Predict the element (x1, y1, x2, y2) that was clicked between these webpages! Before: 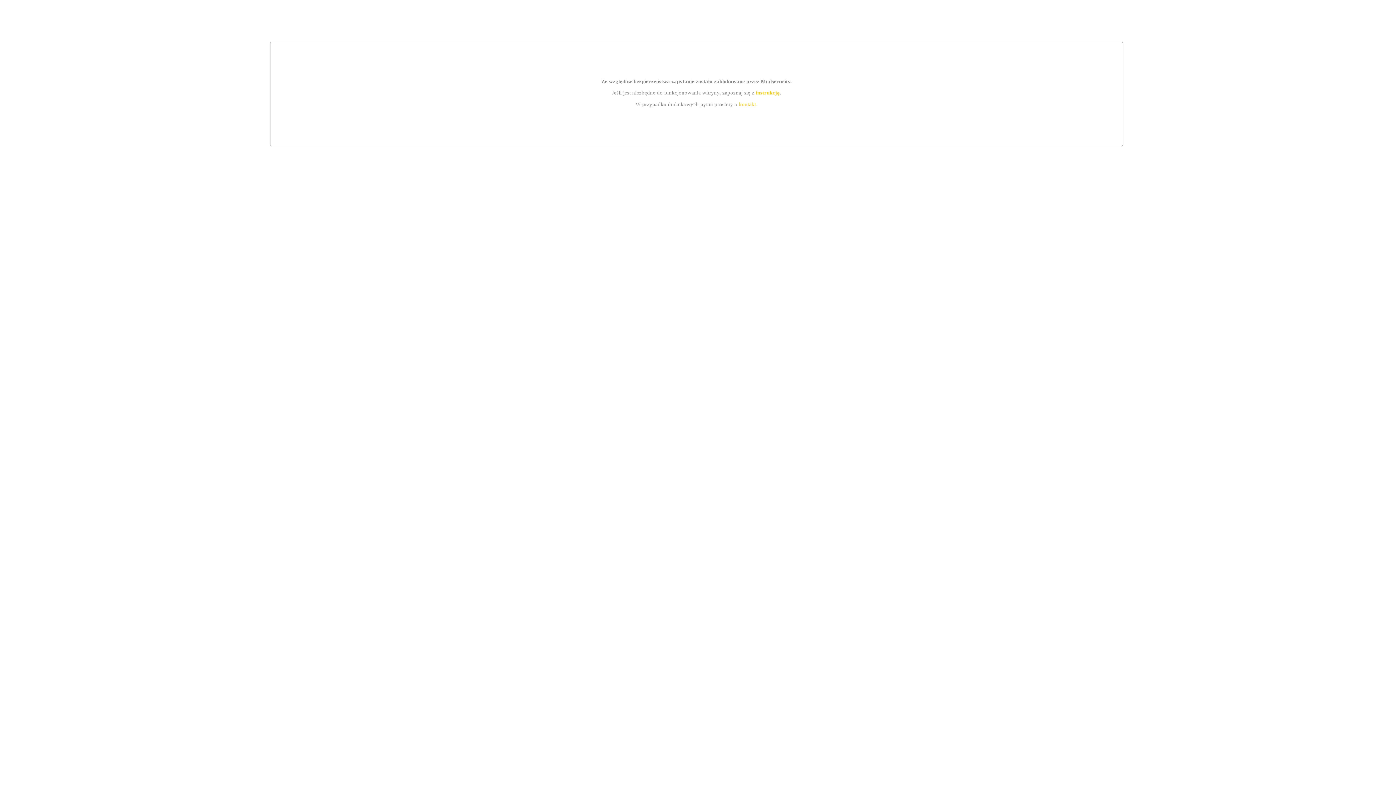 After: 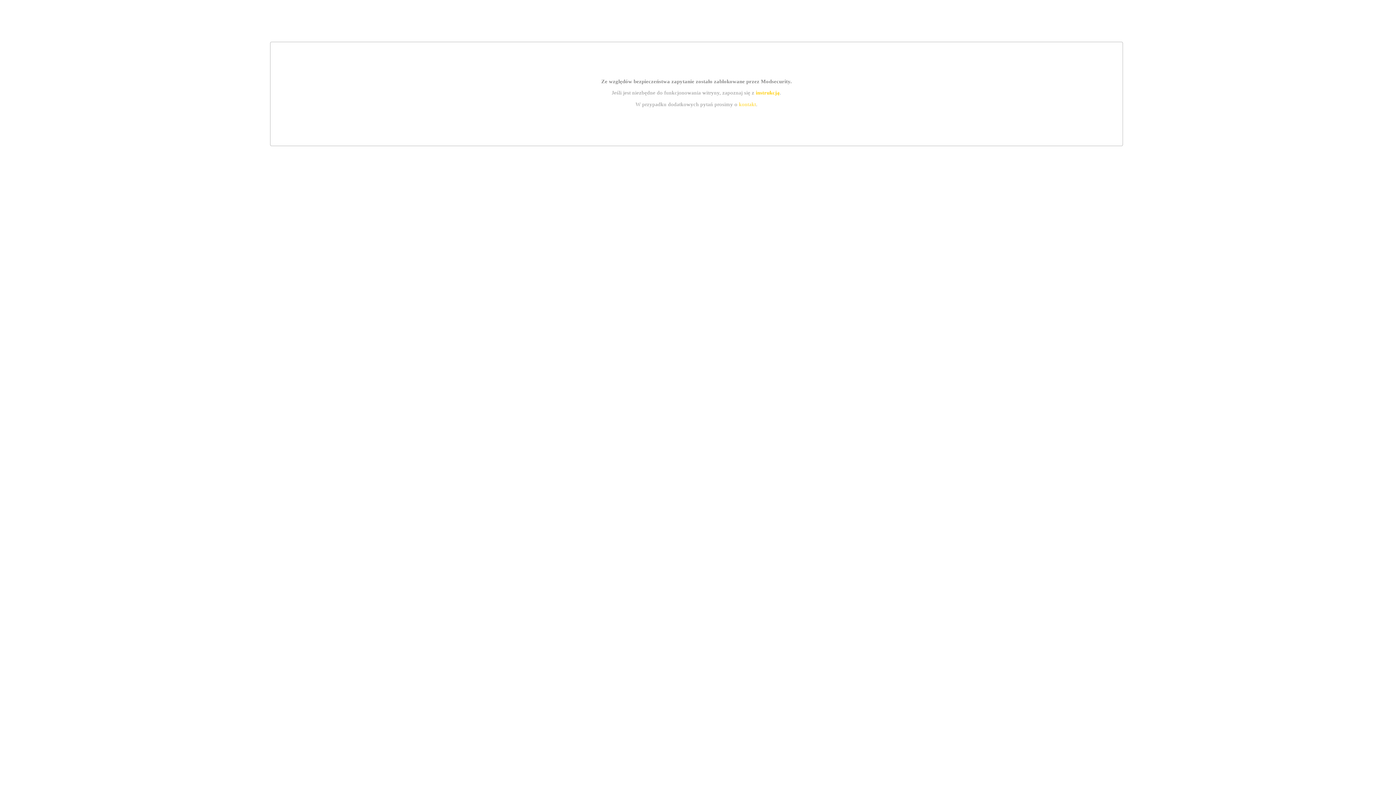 Action: label: kontakt bbox: (739, 101, 756, 107)